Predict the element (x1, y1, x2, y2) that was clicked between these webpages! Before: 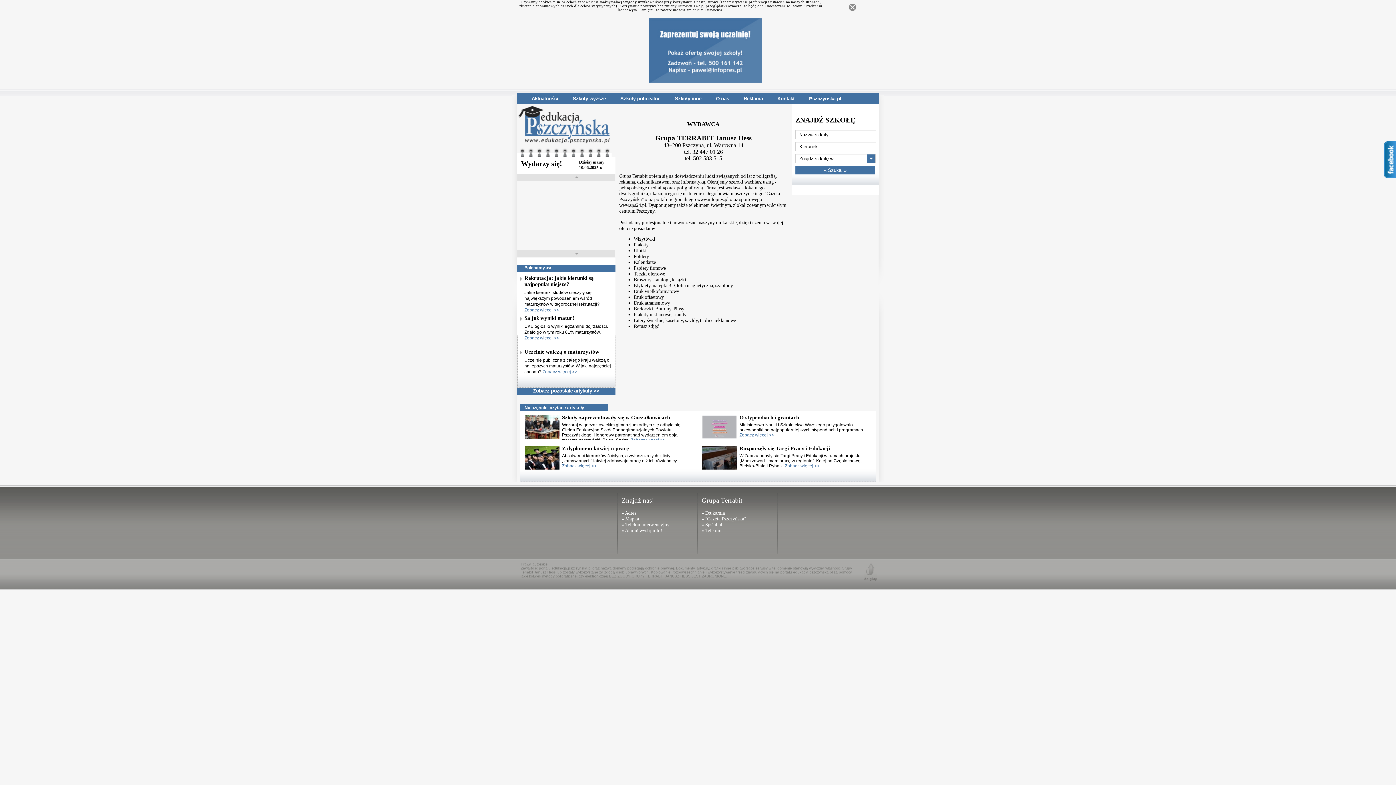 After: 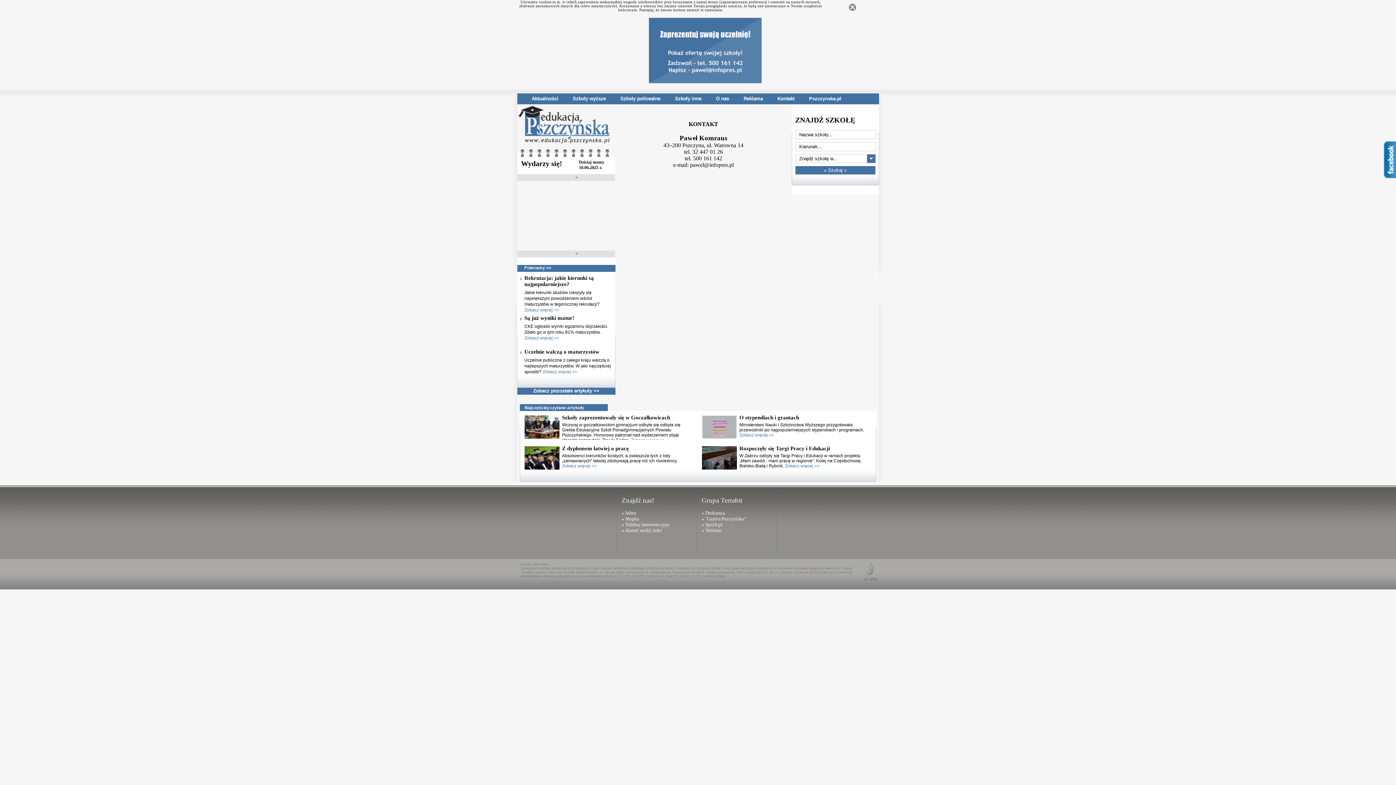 Action: label: » Adres bbox: (621, 510, 636, 515)